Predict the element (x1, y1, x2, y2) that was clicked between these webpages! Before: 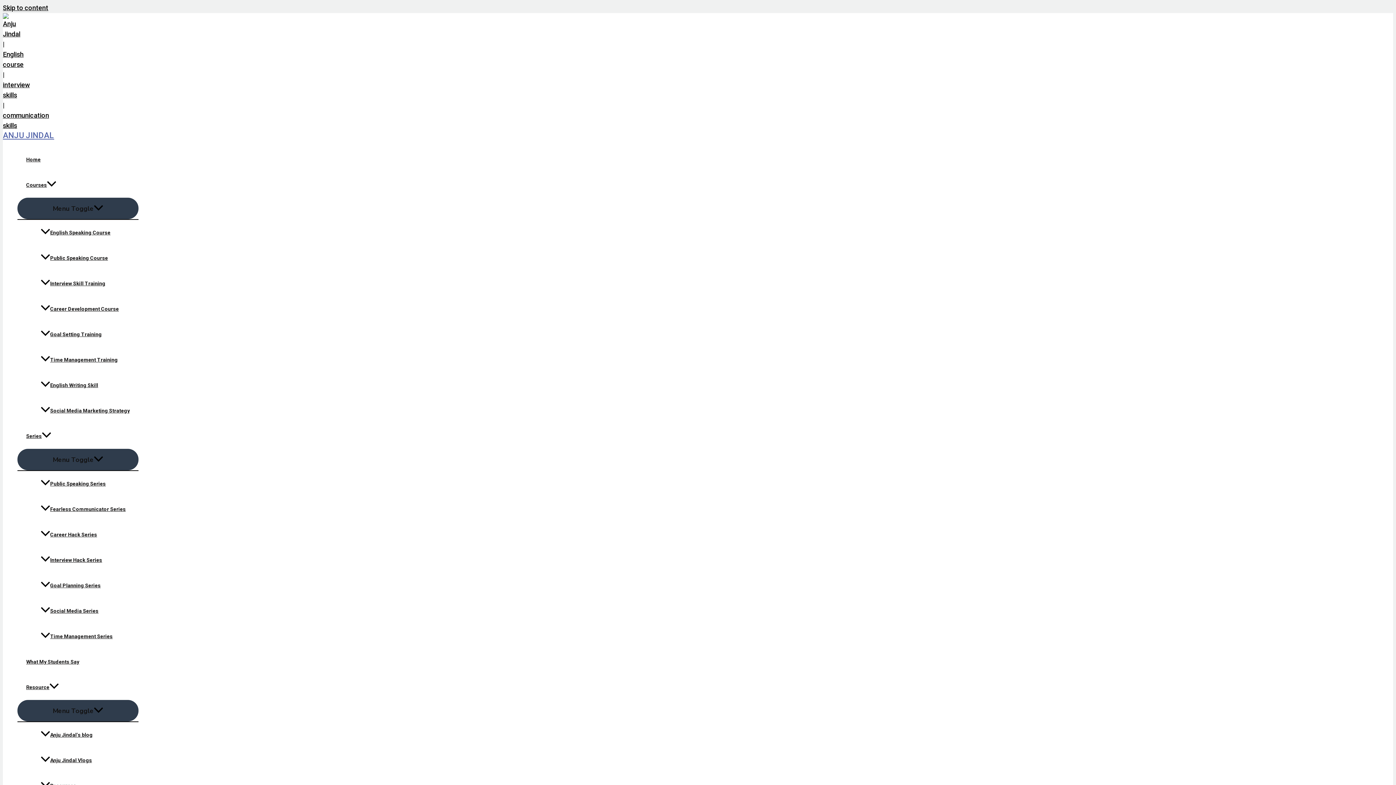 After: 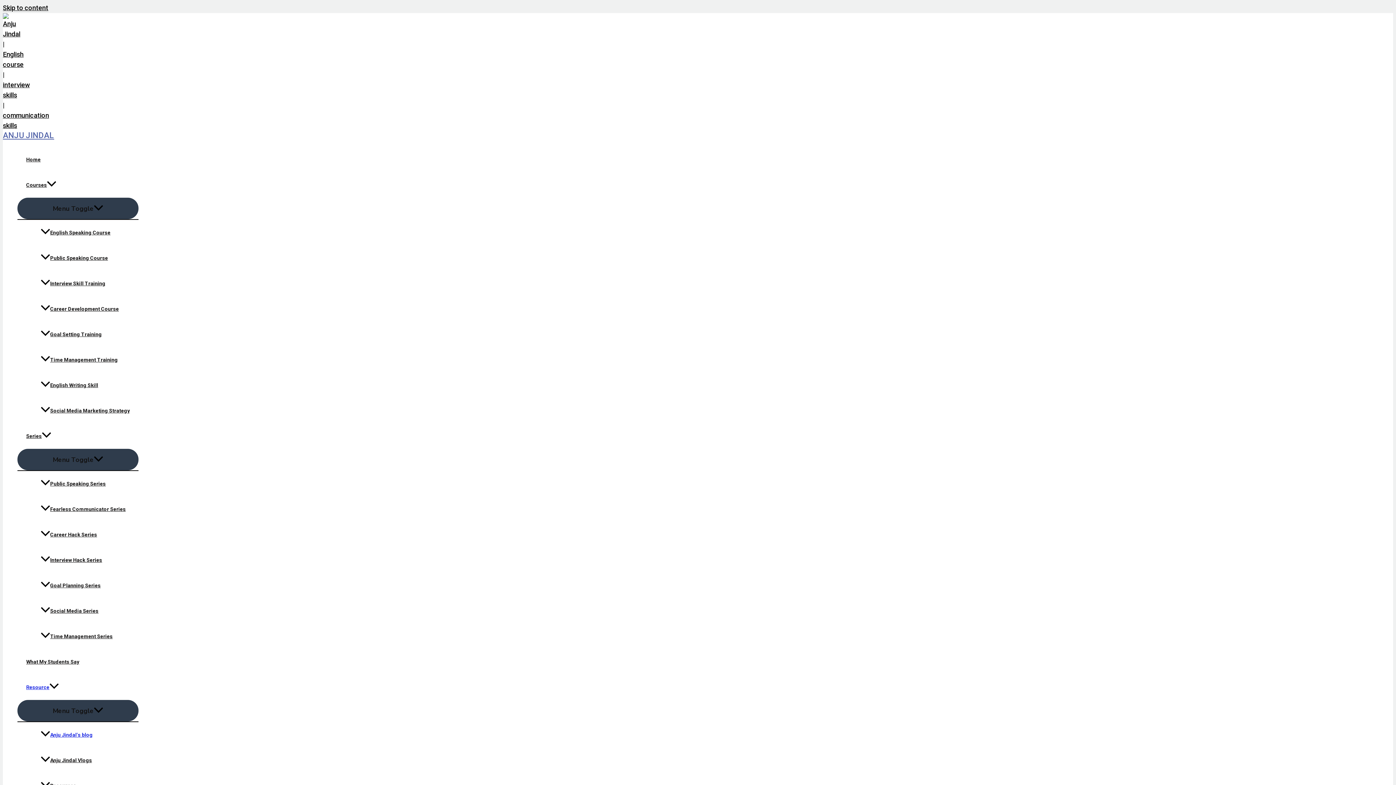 Action: bbox: (32, 722, 138, 748) label: Anju Jindal’s blog